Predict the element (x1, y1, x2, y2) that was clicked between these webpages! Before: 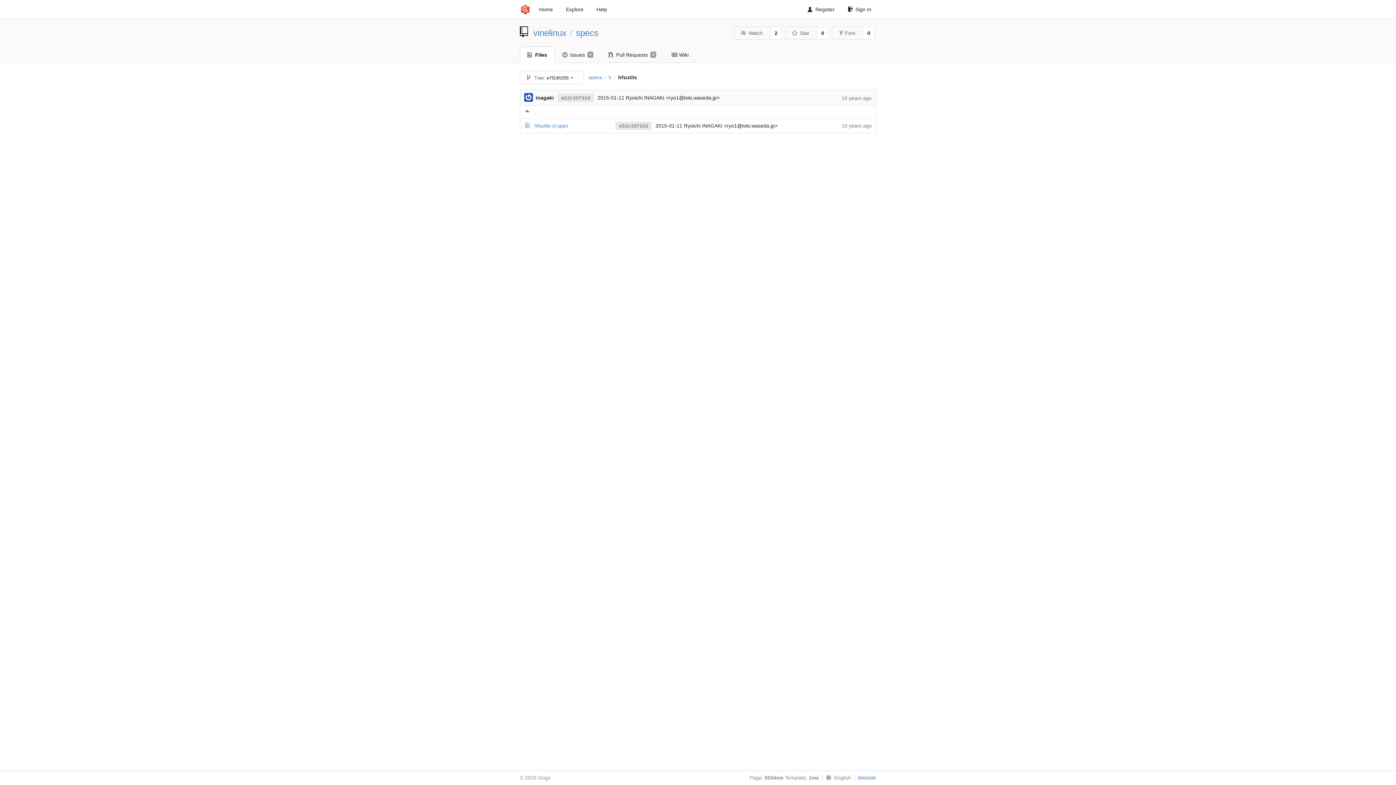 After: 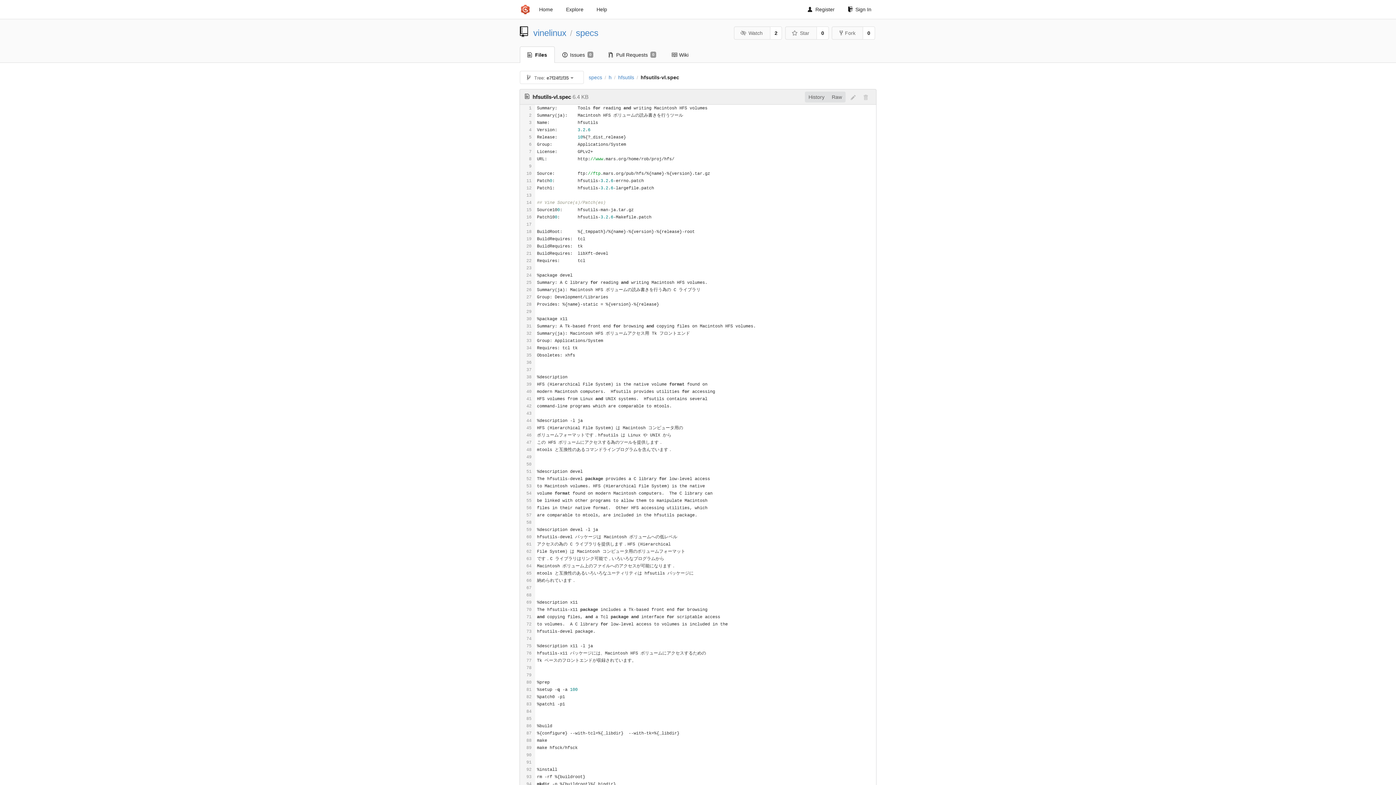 Action: bbox: (534, 122, 568, 128) label: hfsutils-vl.spec